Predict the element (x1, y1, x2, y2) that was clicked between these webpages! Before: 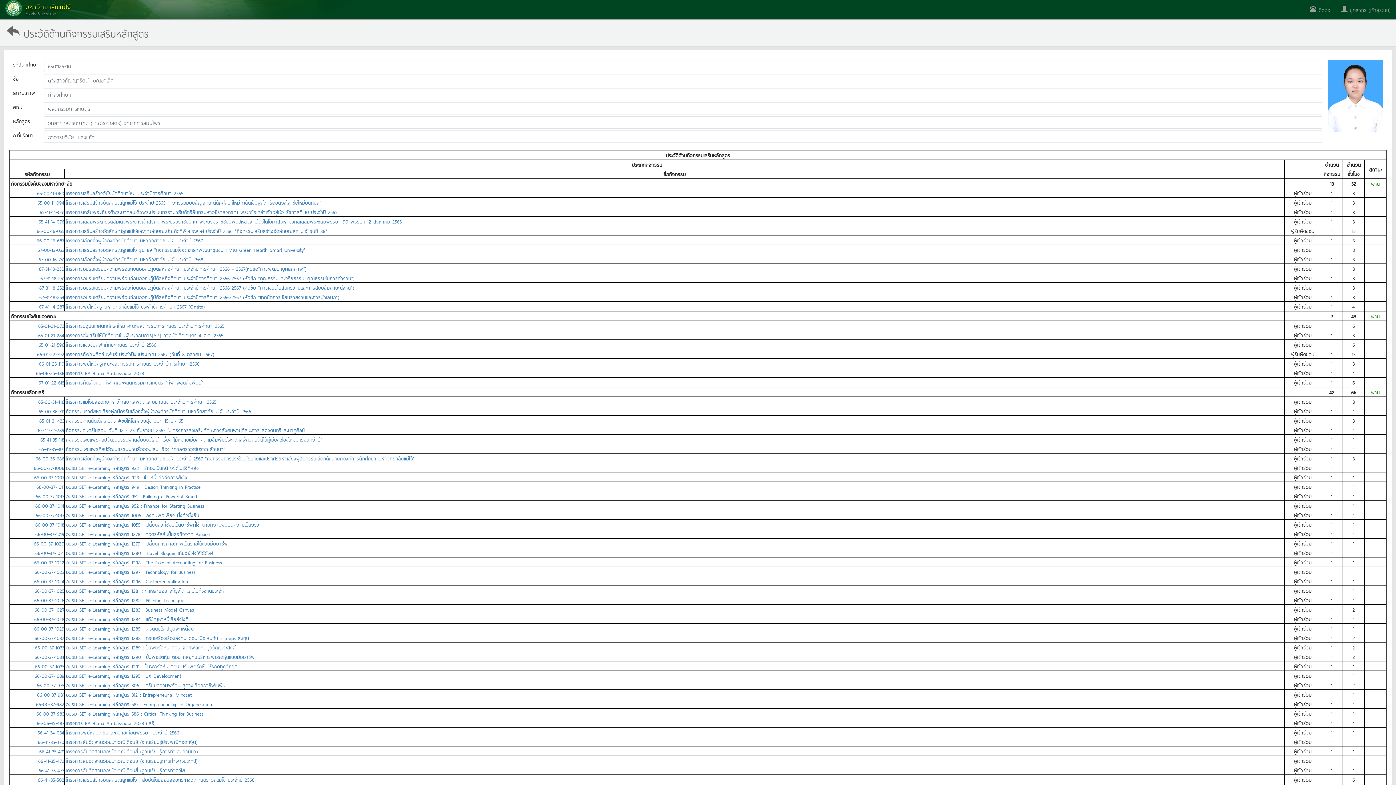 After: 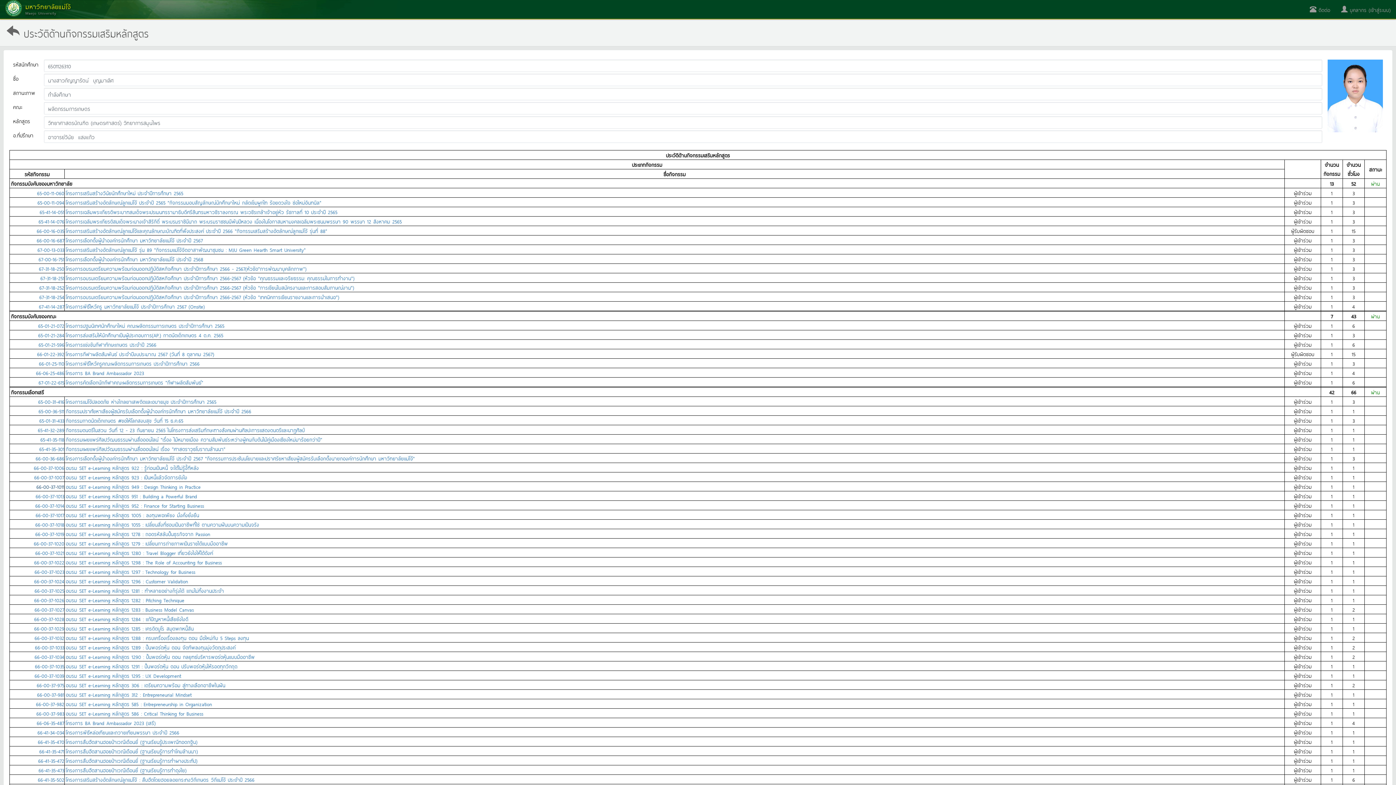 Action: bbox: (36, 482, 64, 490) label: 66-00-37-1011